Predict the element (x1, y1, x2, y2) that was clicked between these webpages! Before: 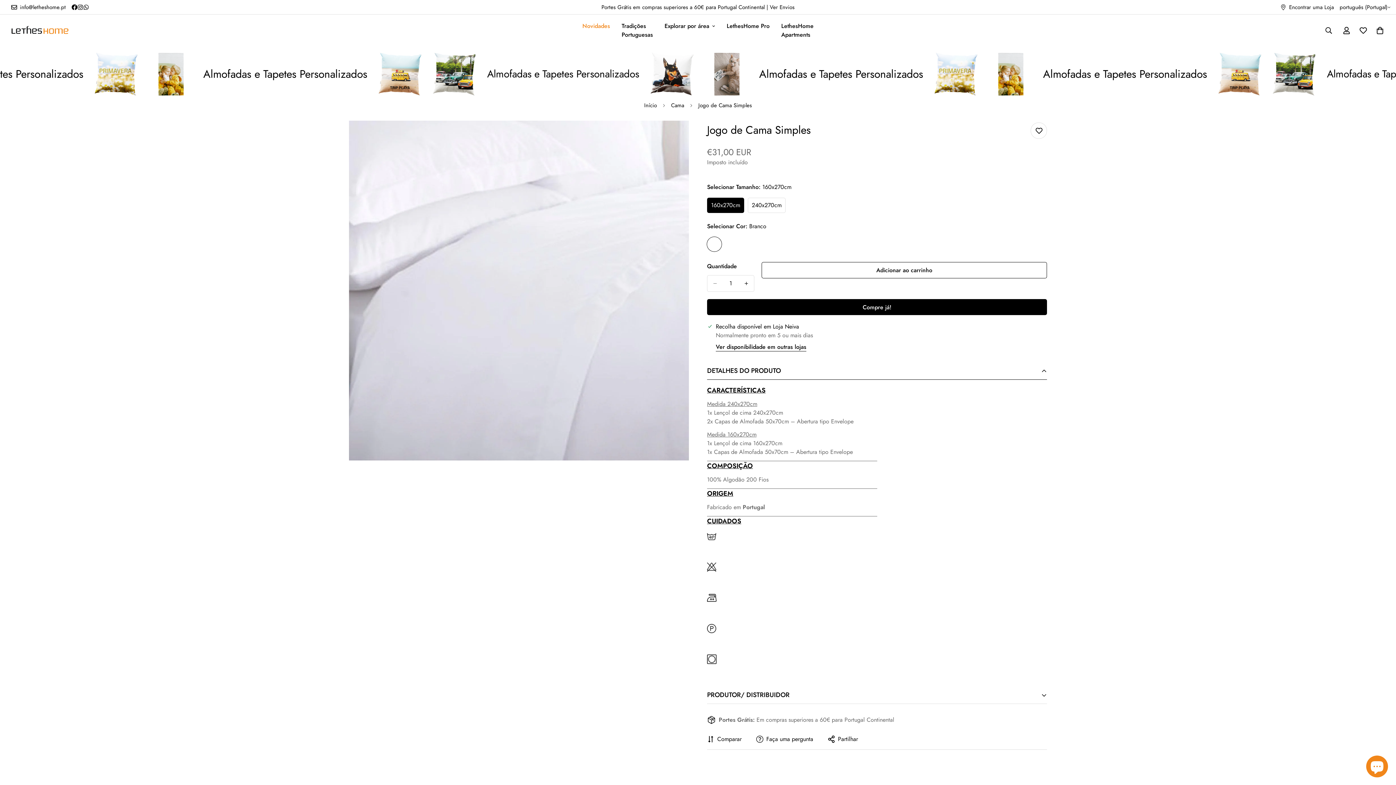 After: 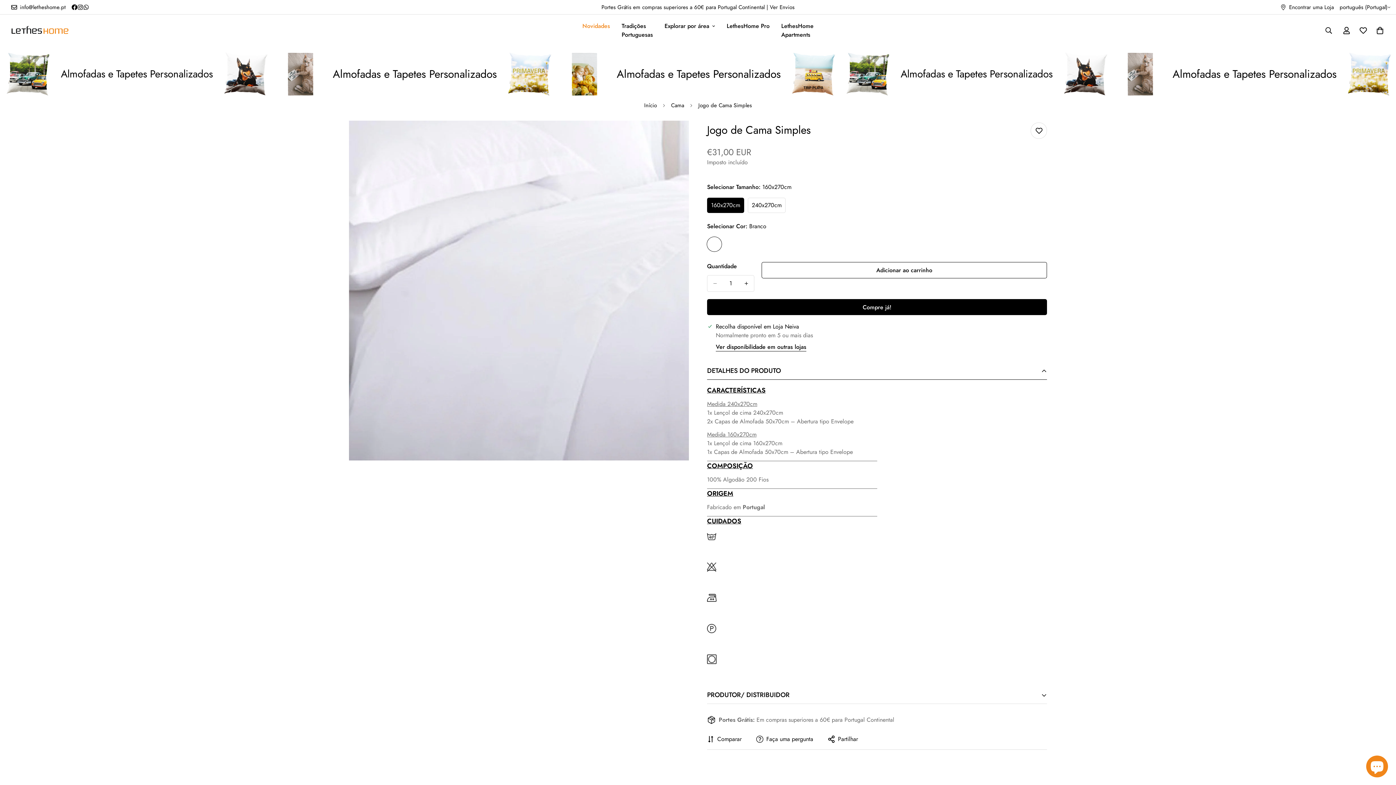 Action: bbox: (71, 4, 77, 10) label: Facebook